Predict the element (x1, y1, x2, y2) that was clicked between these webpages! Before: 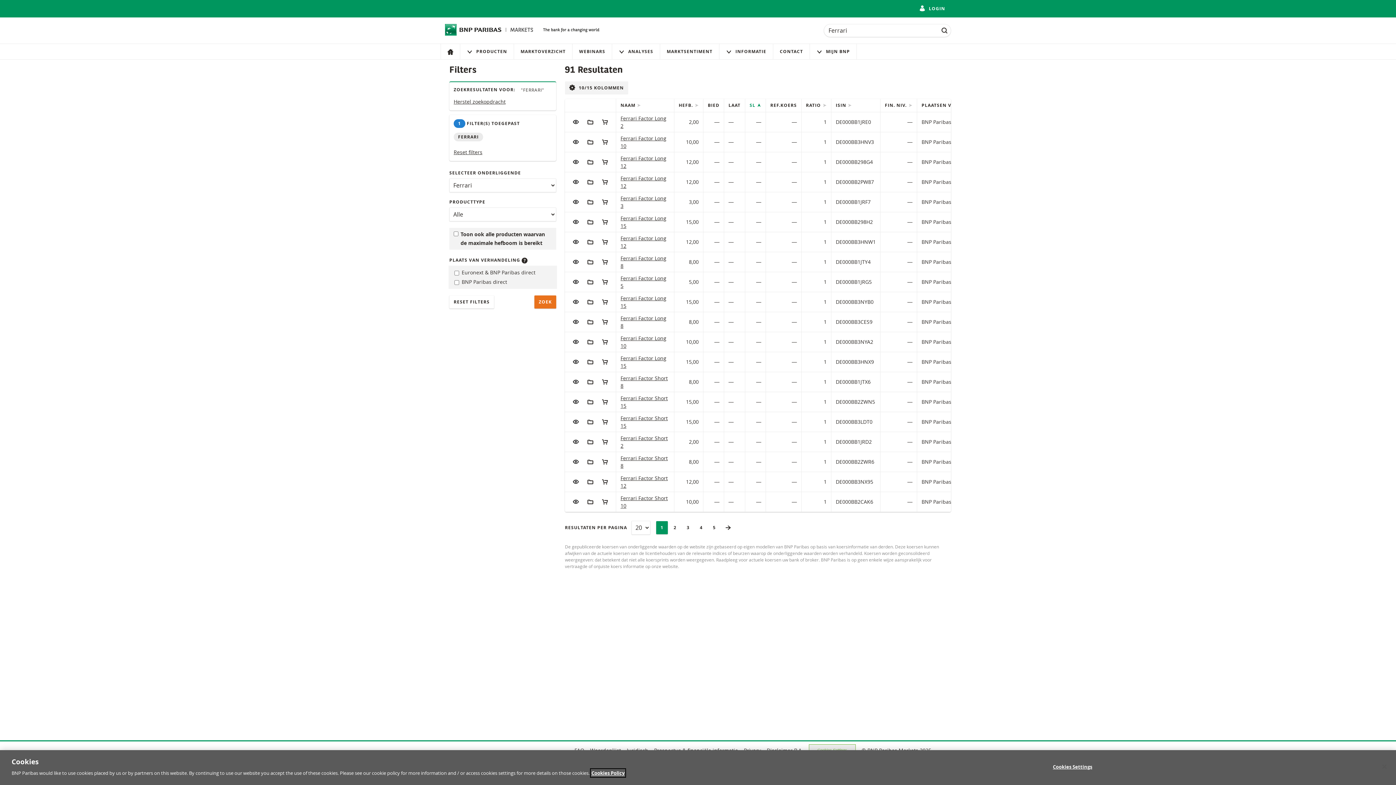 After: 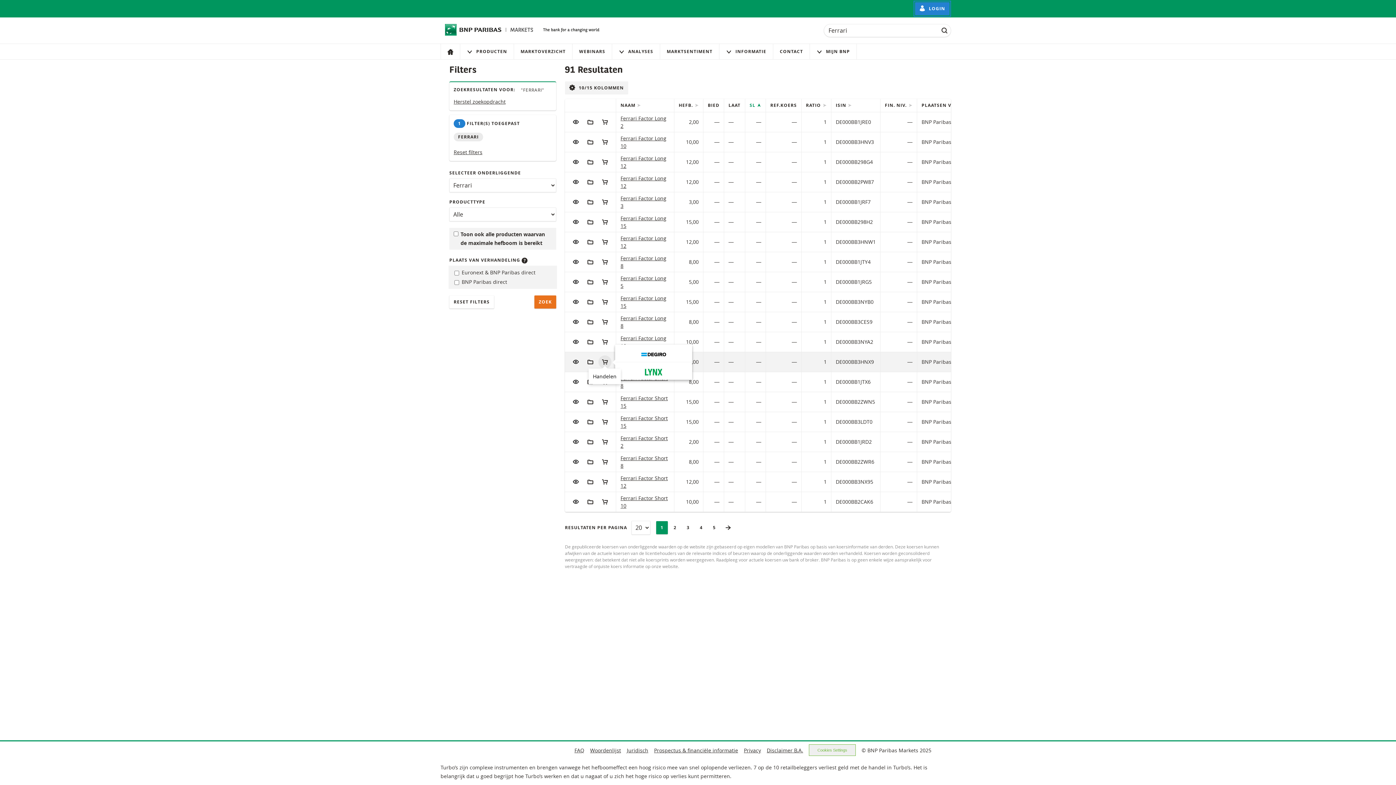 Action: bbox: (598, 355, 611, 368)